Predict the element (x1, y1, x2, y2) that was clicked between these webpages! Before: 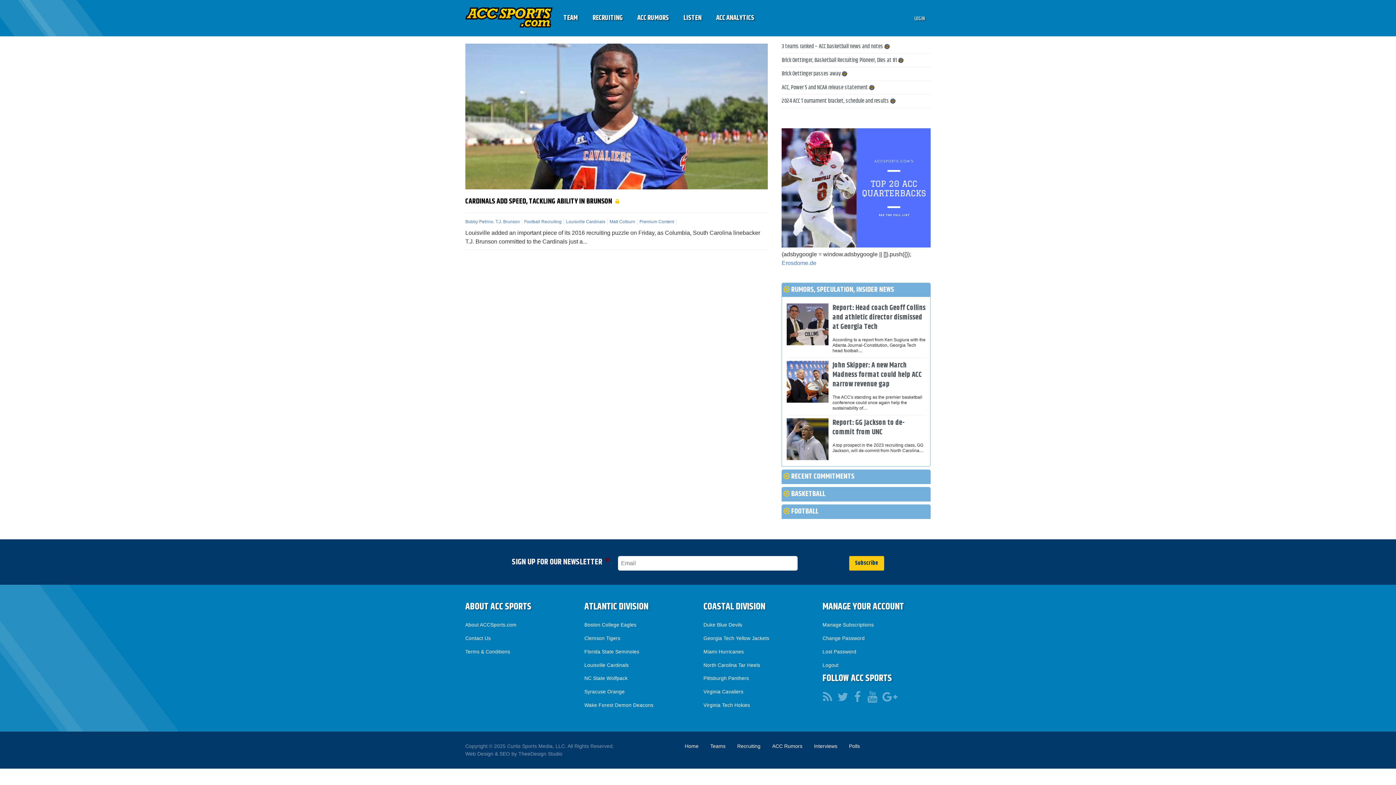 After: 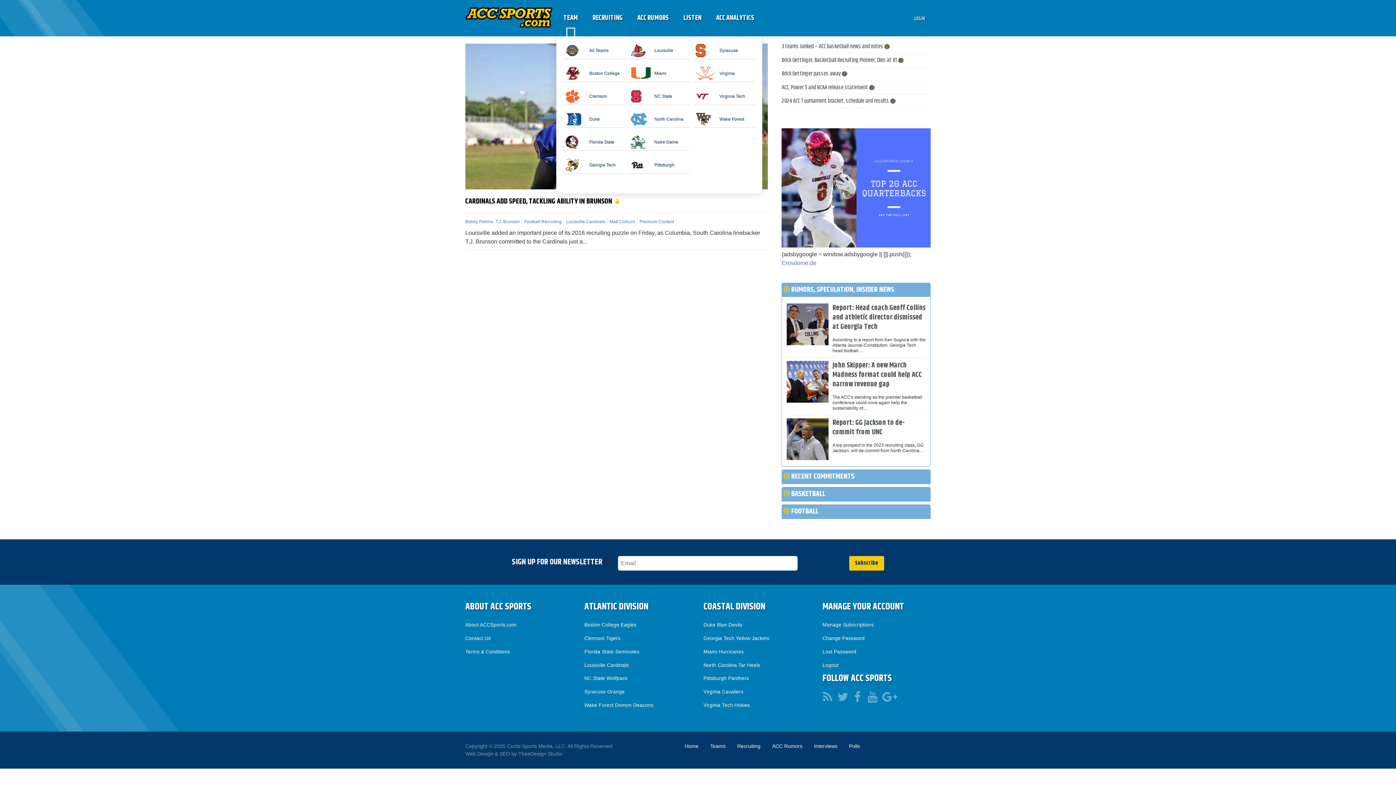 Action: label: TEAM bbox: (556, 0, 585, 36)